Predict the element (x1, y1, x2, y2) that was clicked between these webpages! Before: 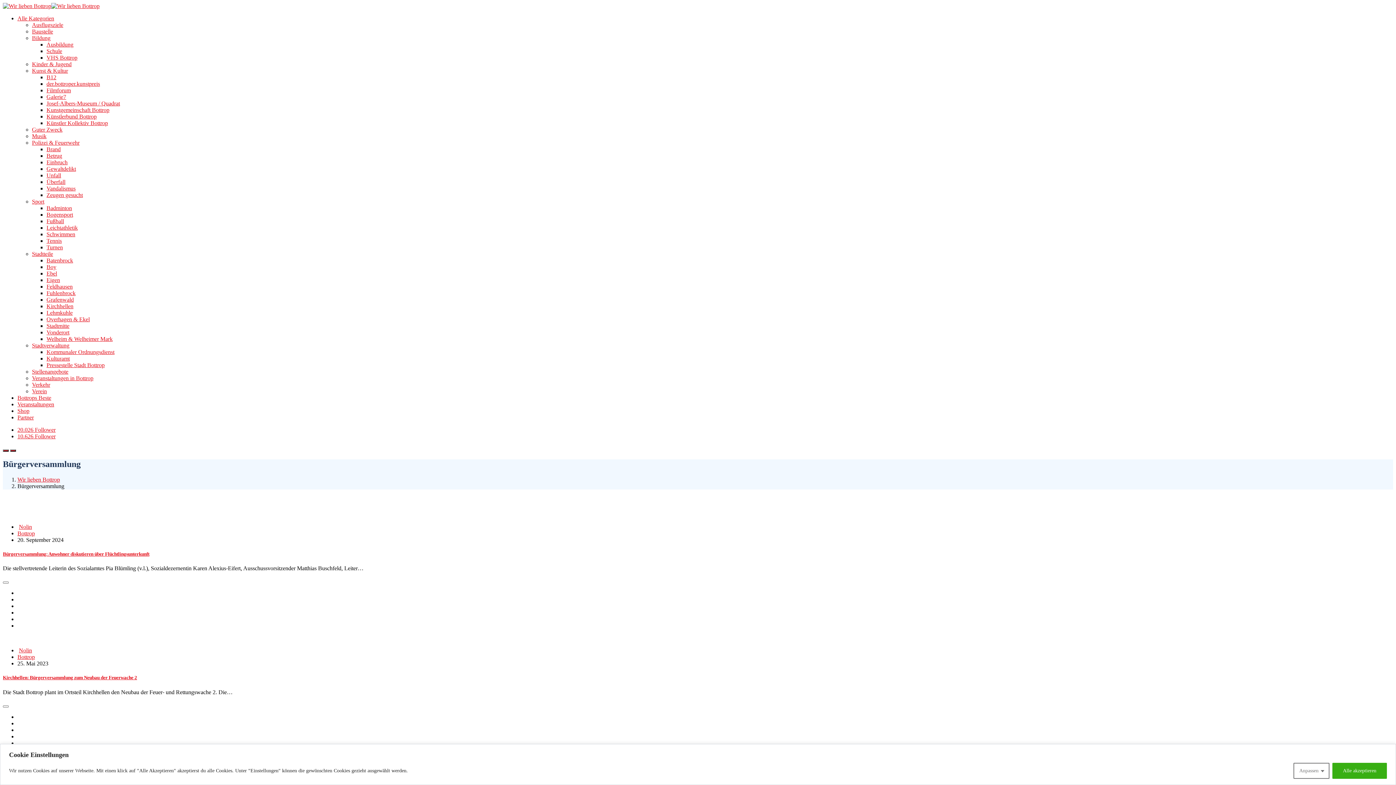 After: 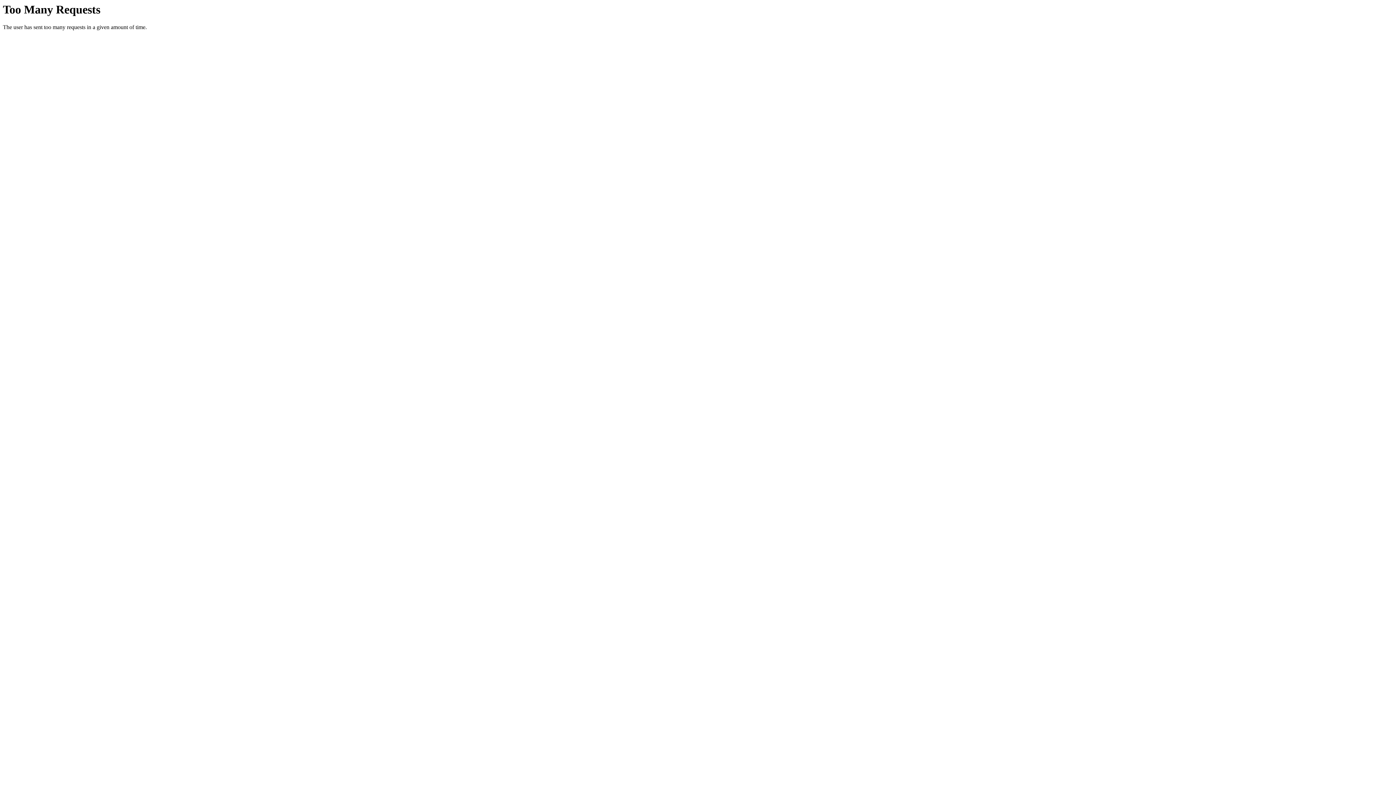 Action: bbox: (46, 296, 73, 302) label: Grafenwald